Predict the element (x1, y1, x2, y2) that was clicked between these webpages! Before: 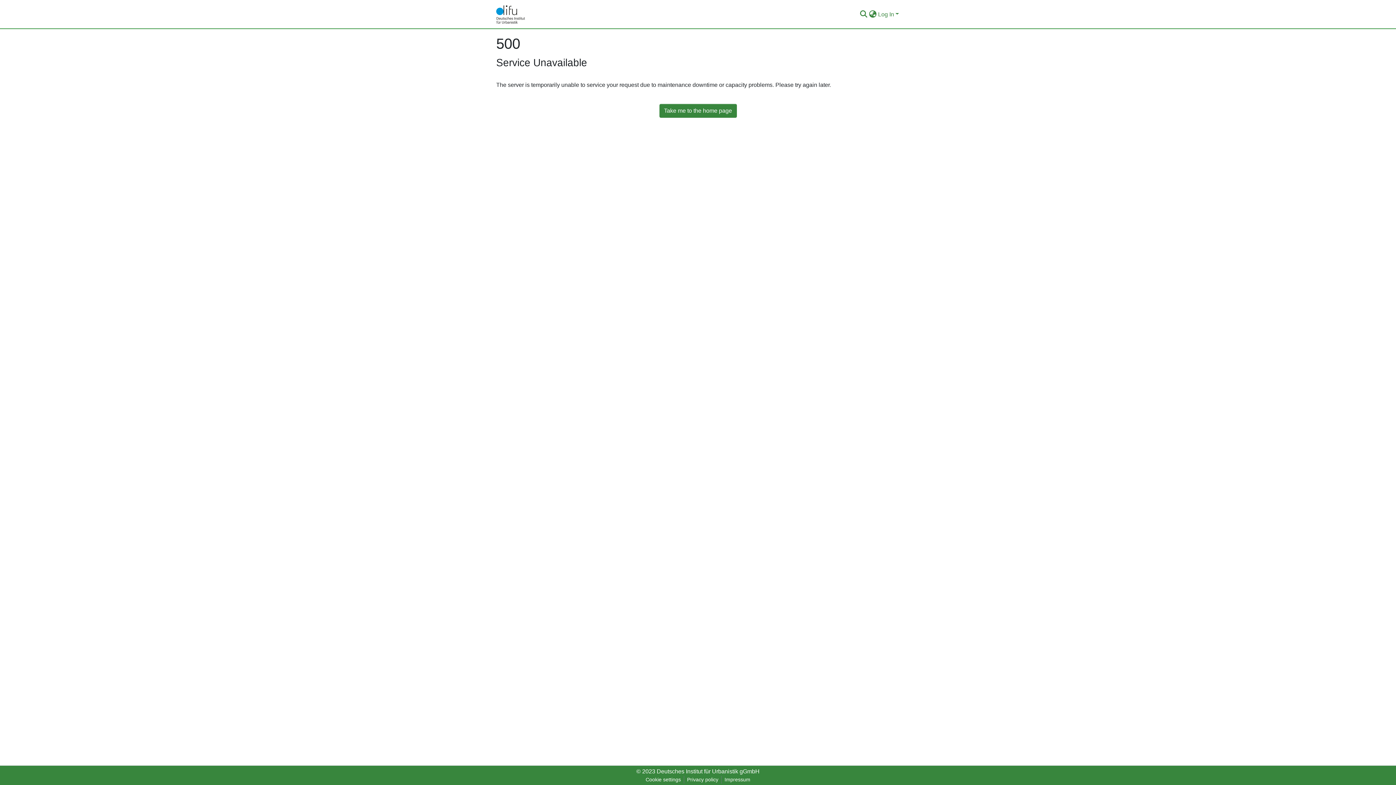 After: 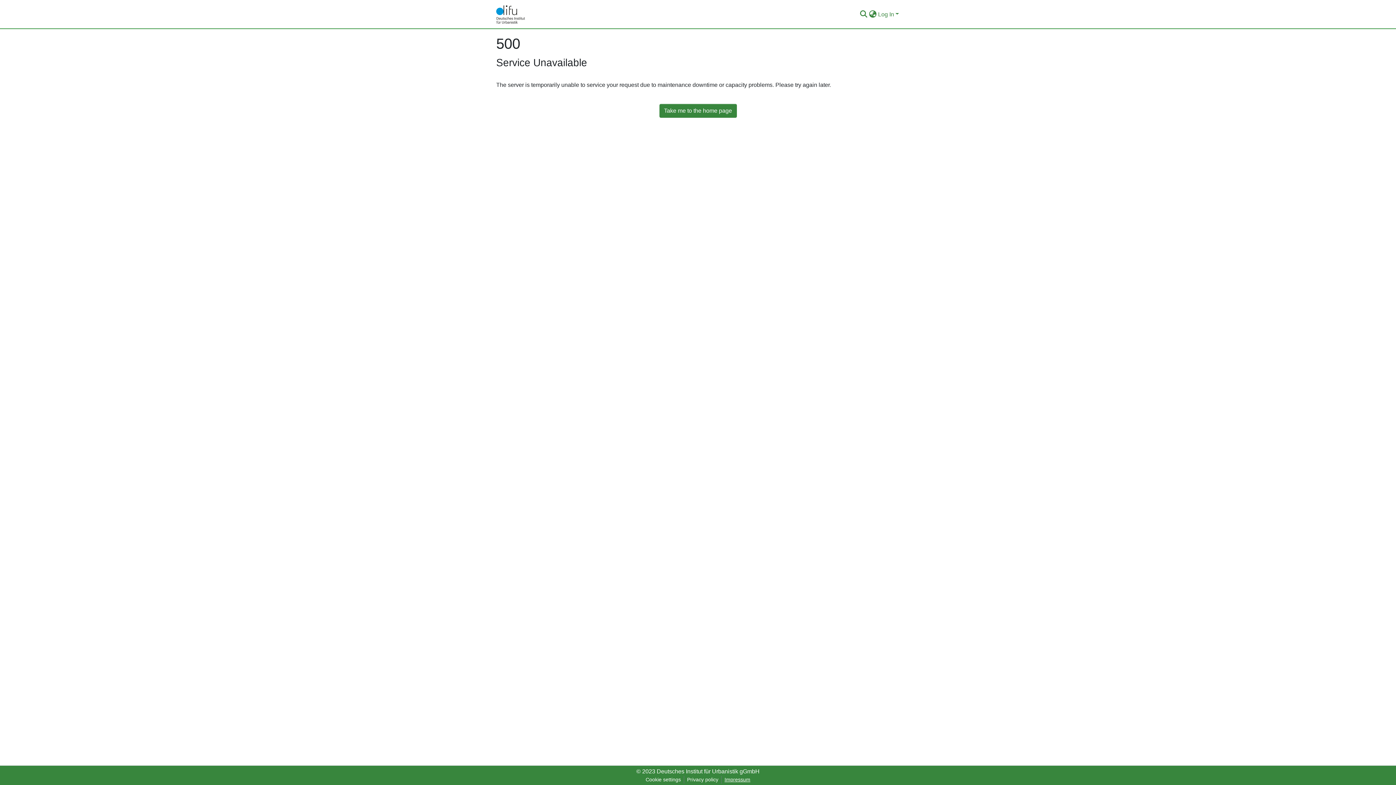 Action: bbox: (721, 776, 753, 784) label: Impressum